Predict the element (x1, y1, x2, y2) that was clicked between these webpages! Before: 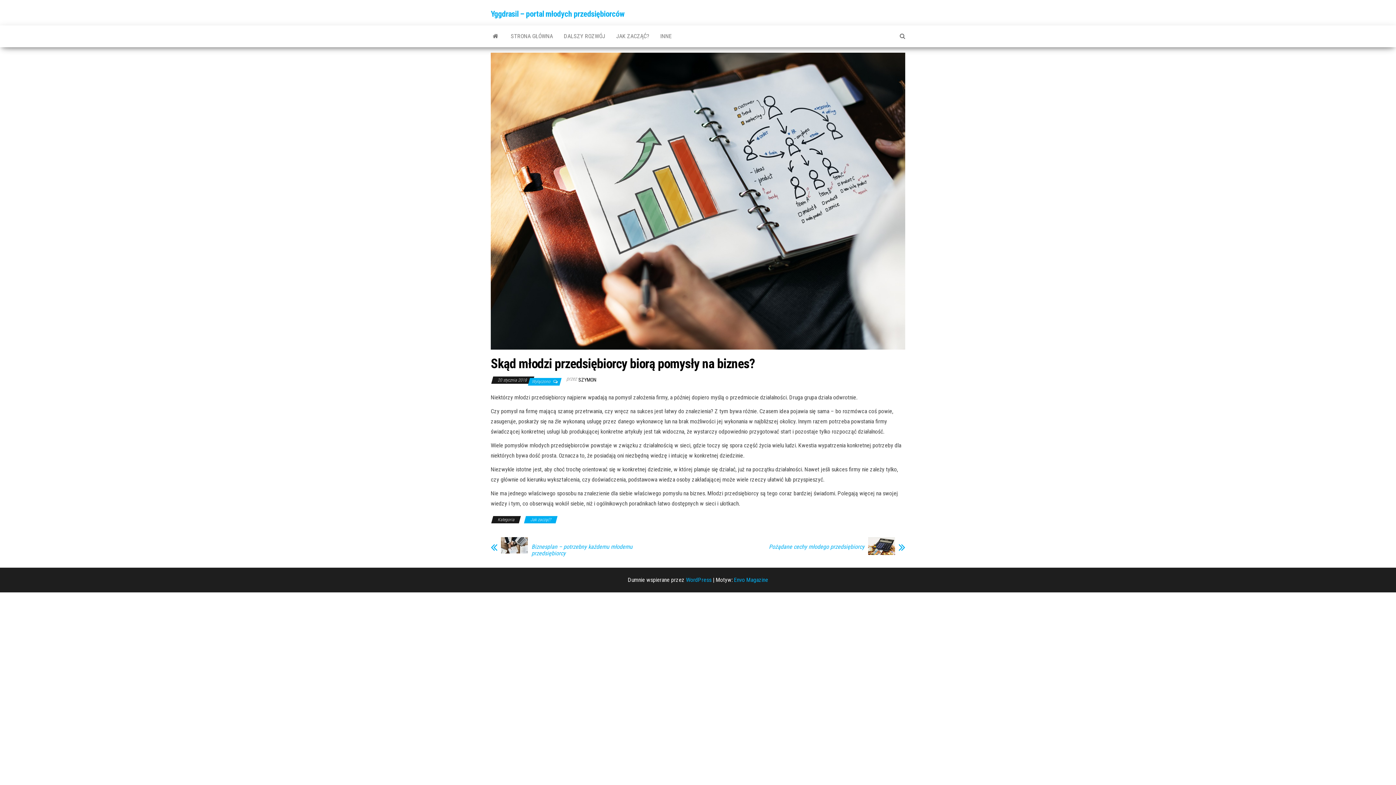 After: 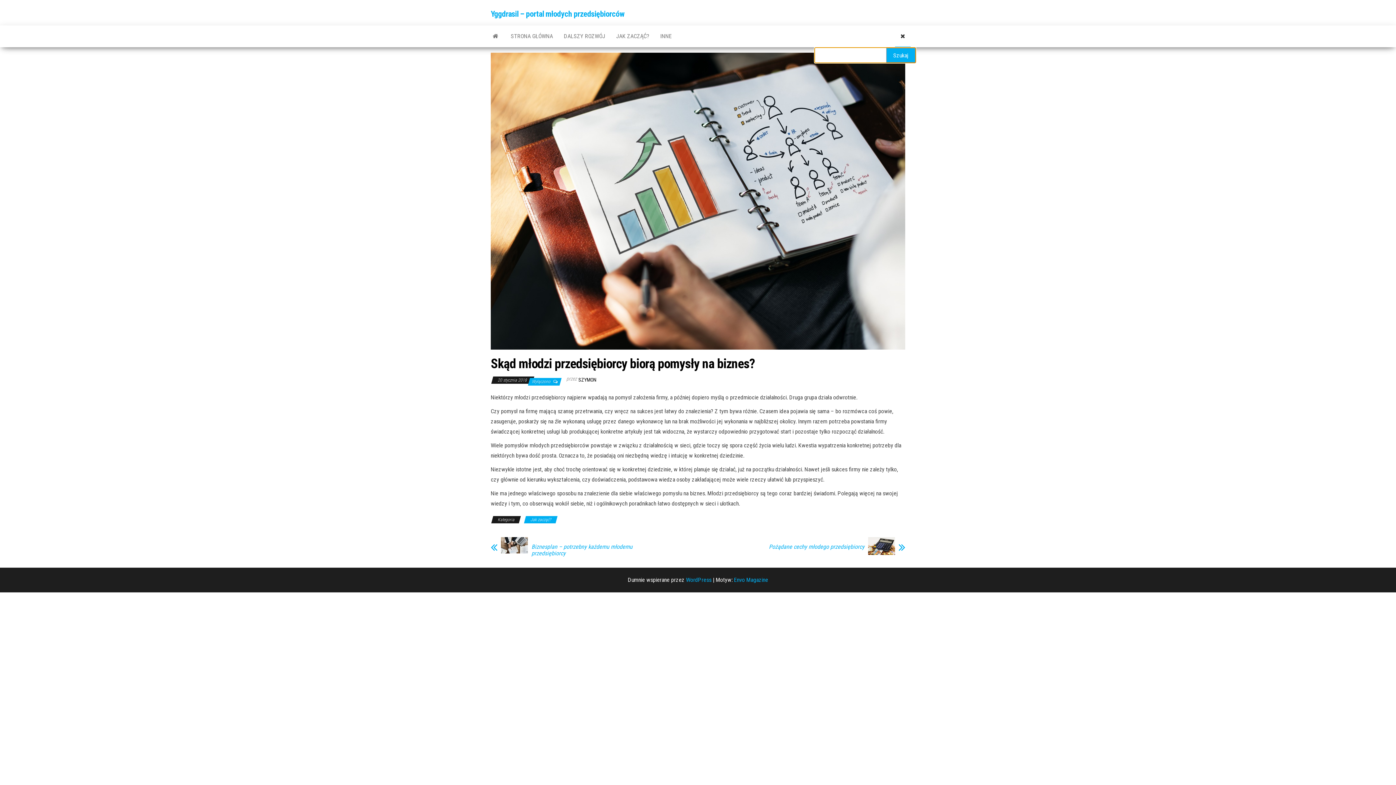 Action: bbox: (894, 25, 910, 47)